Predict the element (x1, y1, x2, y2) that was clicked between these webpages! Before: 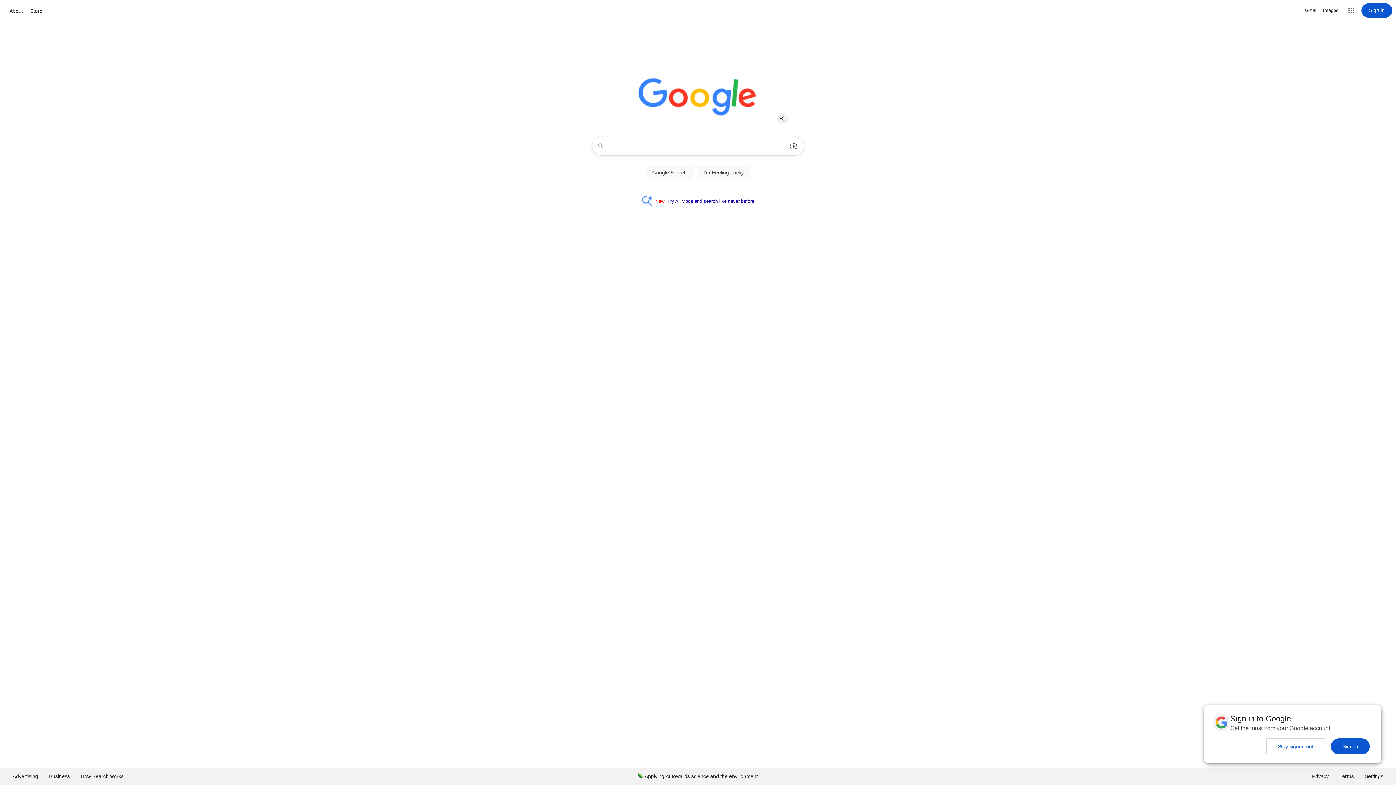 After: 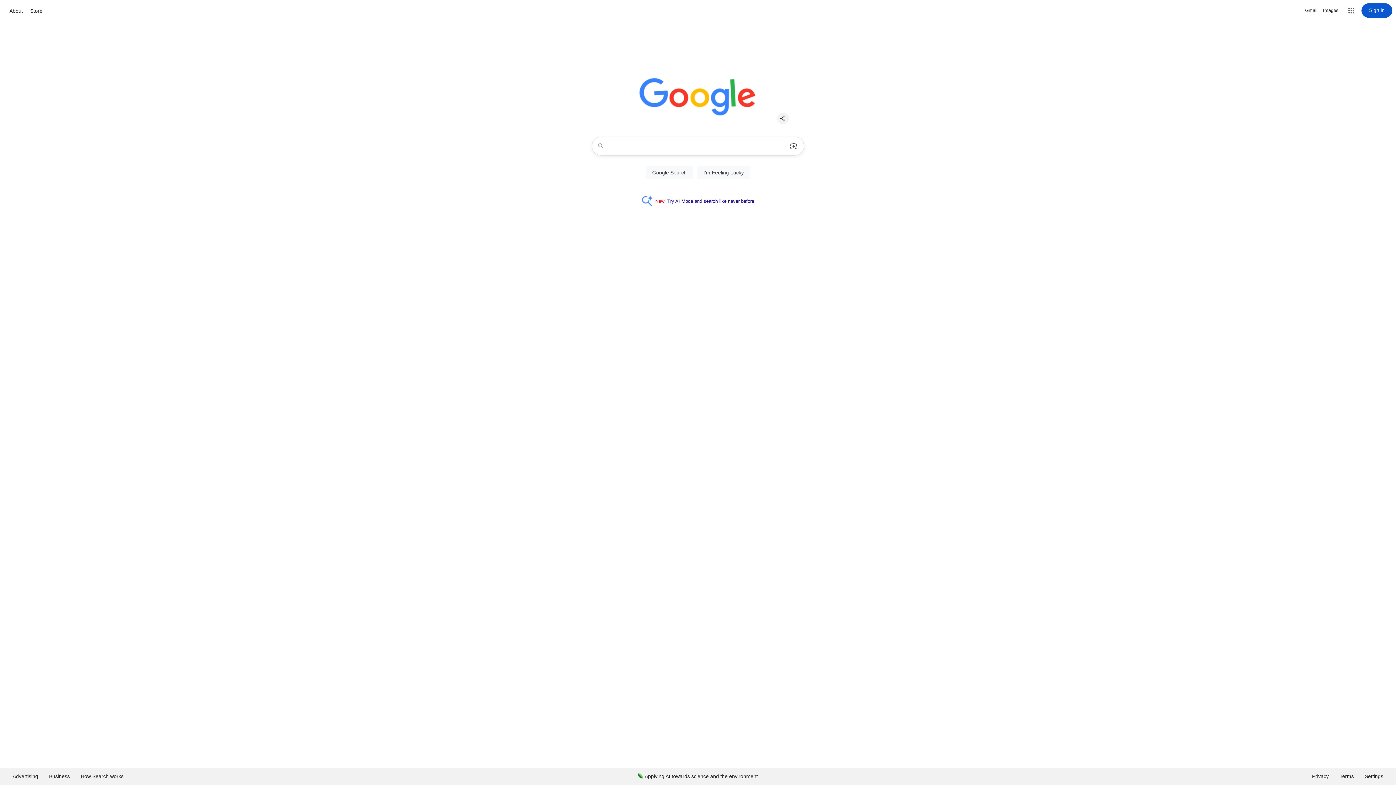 Action: label: Sign in bbox: (1331, 738, 1370, 754)